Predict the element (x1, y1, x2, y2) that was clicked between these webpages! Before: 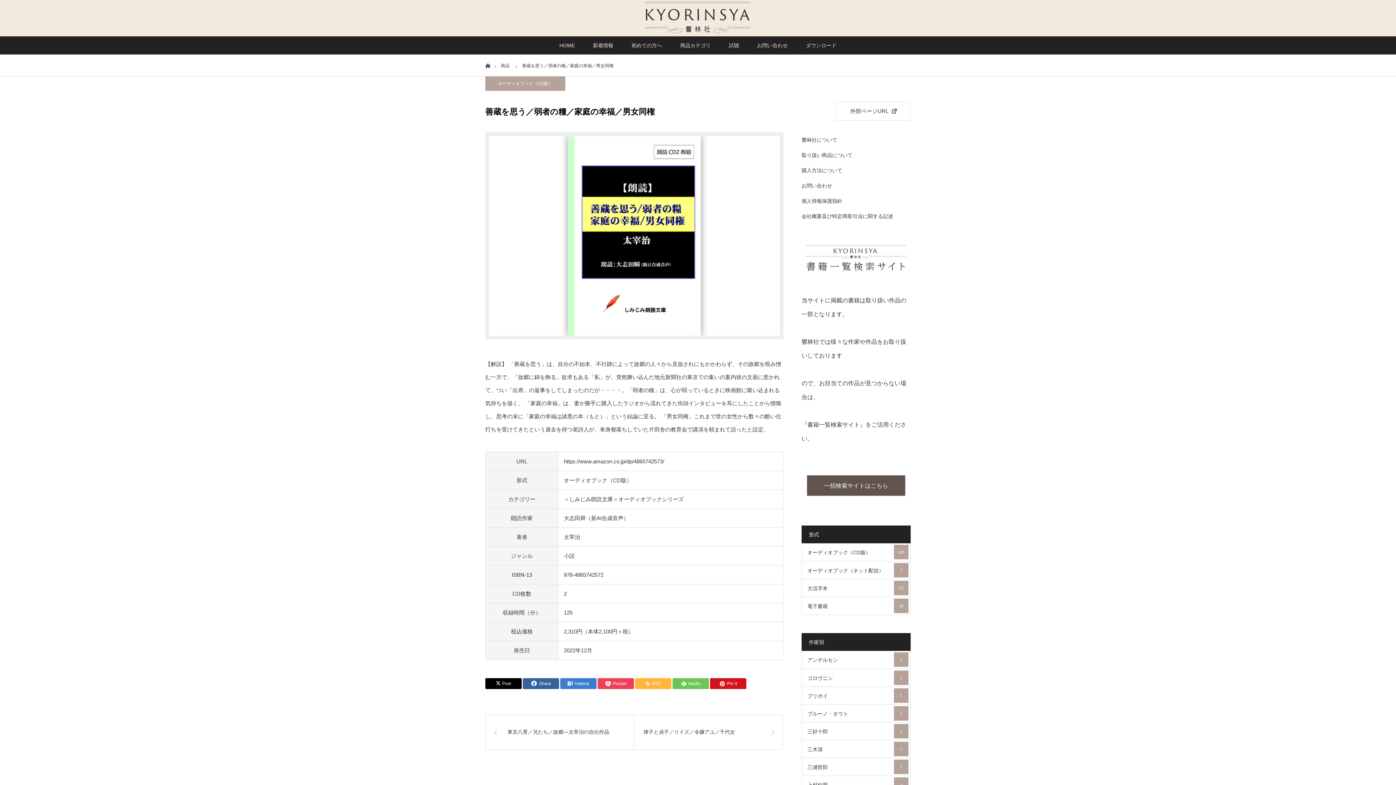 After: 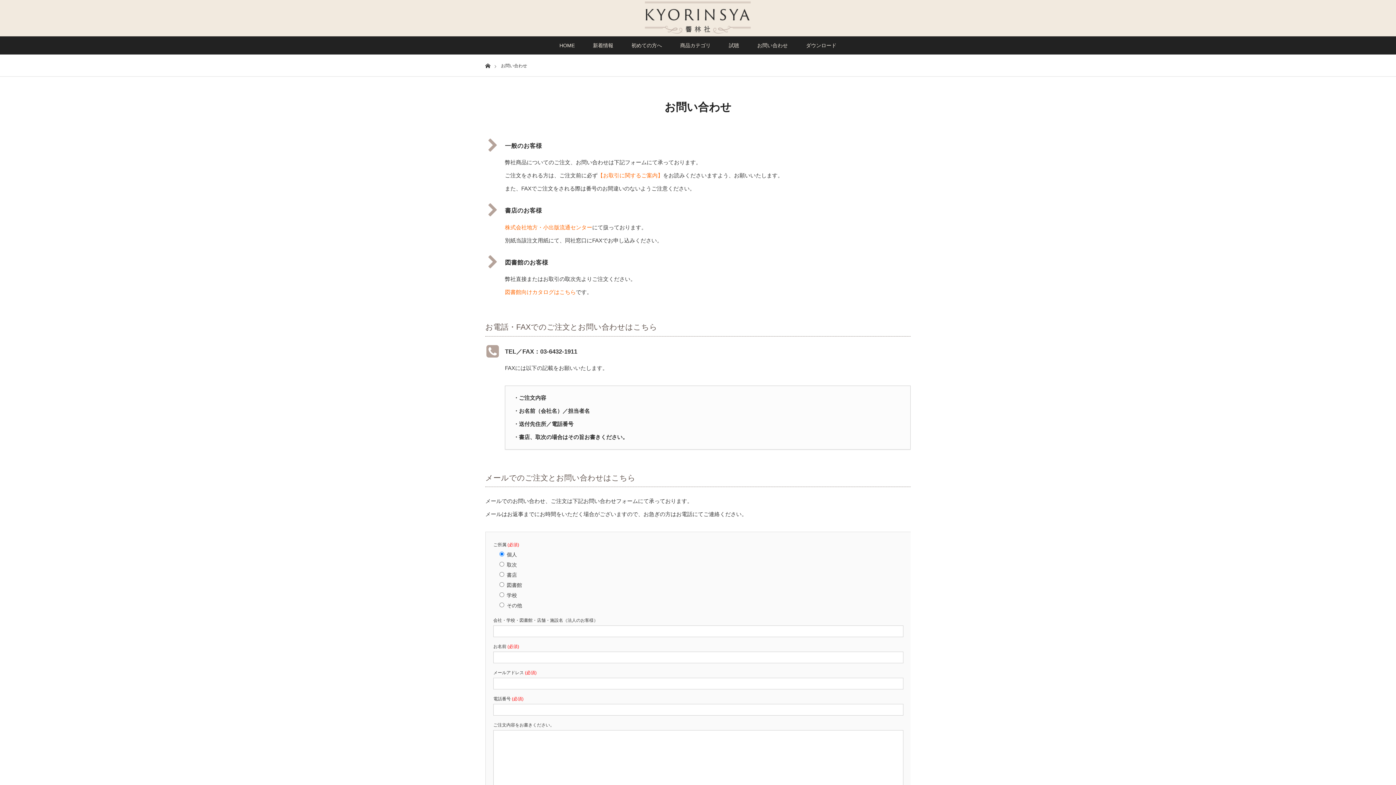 Action: bbox: (801, 178, 910, 193) label: お問い合わせ